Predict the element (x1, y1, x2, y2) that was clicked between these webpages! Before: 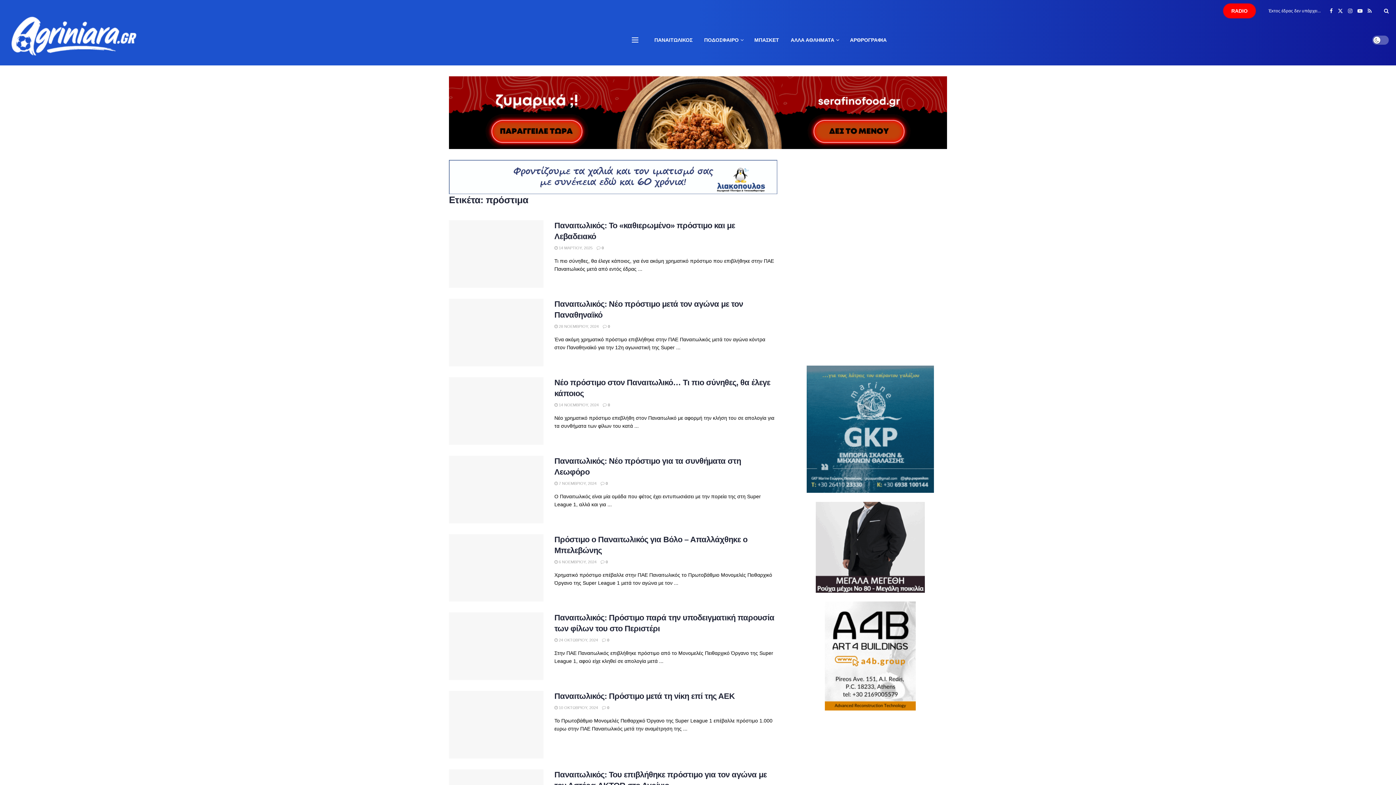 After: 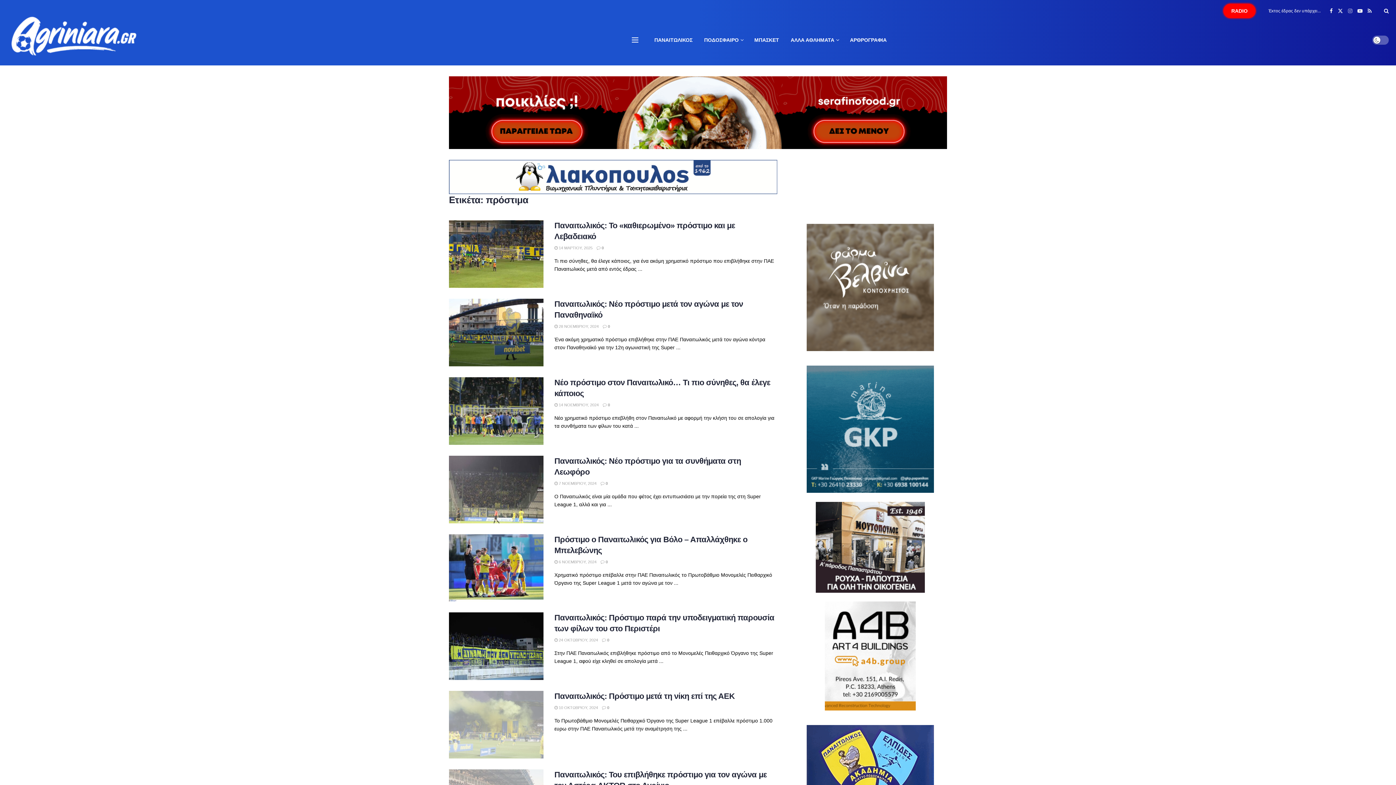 Action: label: Find us on Instagram bbox: (1348, 7, 1352, 14)